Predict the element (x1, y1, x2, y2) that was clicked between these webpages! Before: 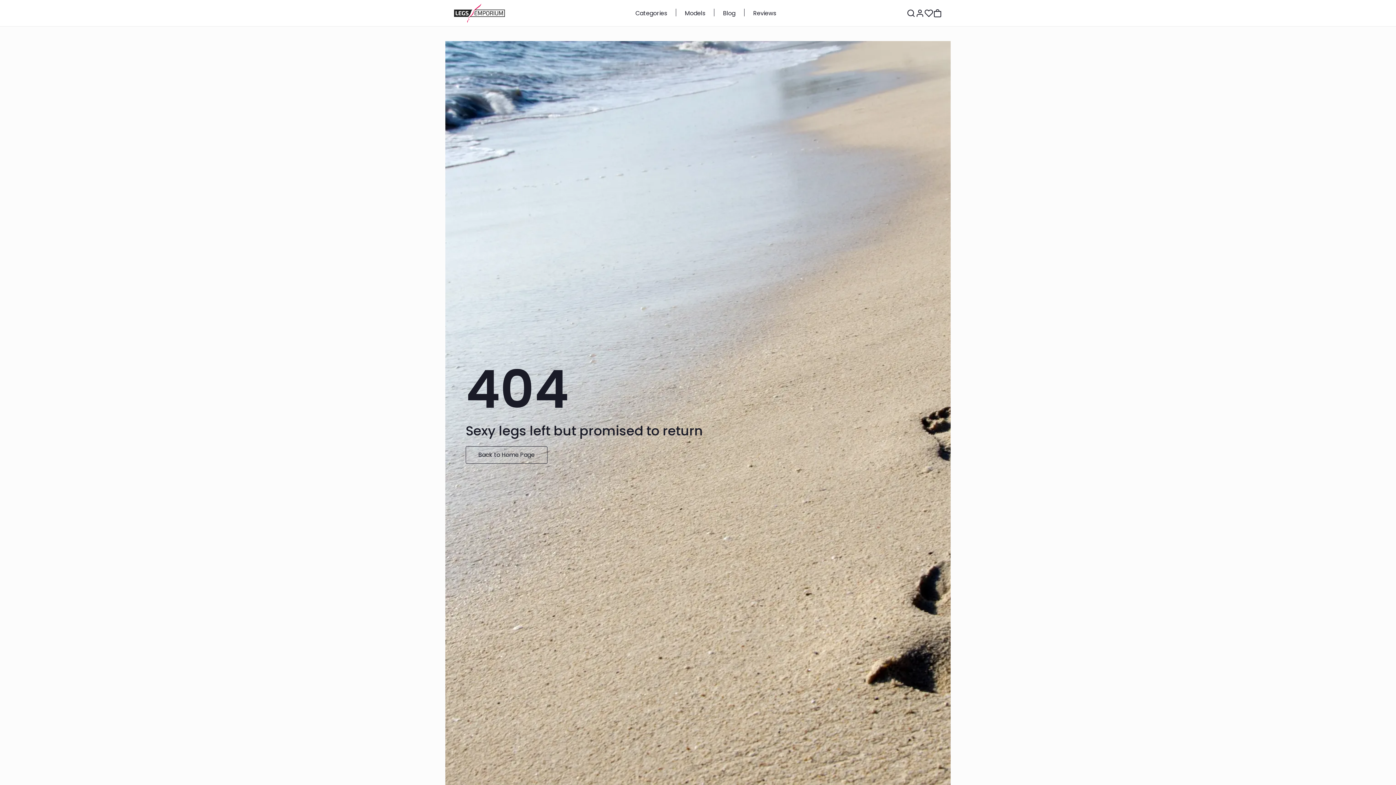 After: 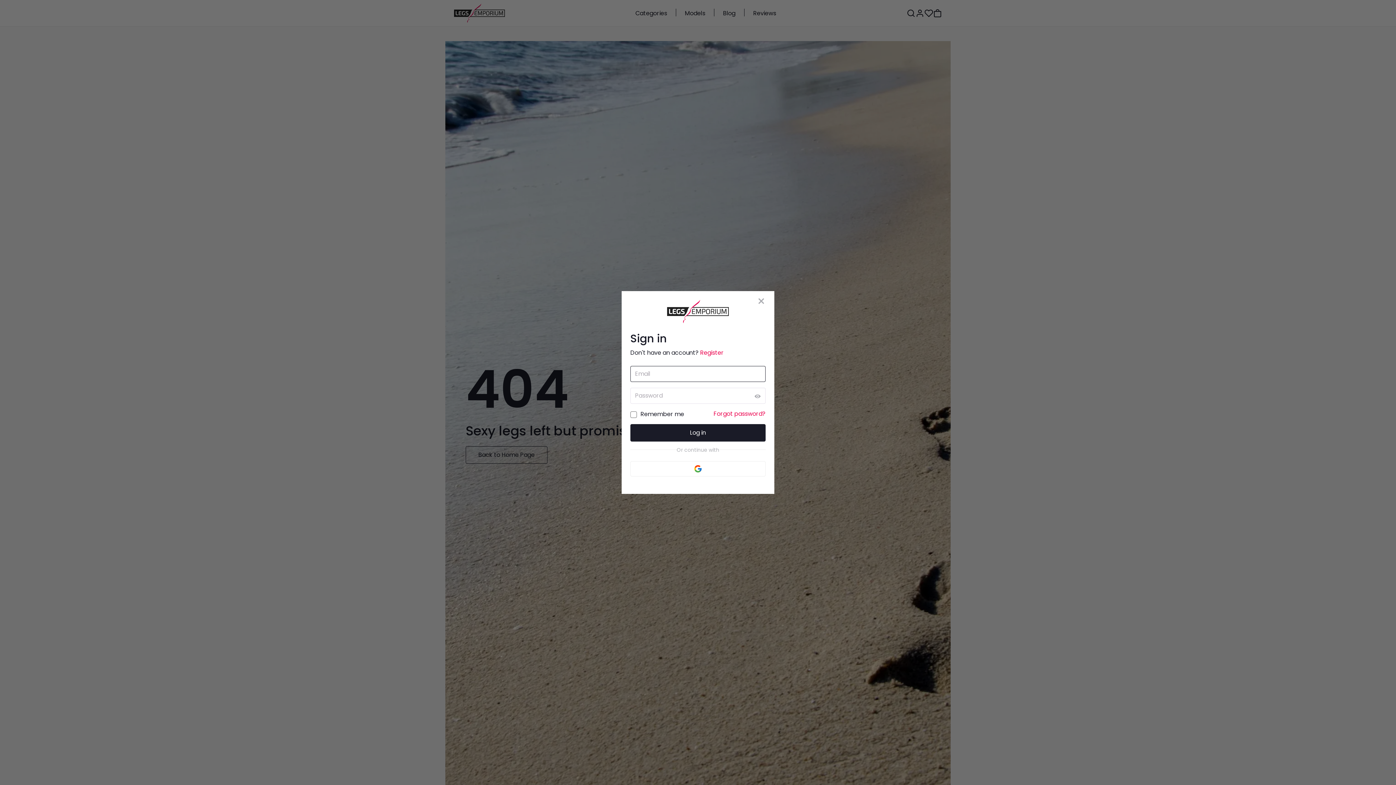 Action: bbox: (915, 8, 924, 17)